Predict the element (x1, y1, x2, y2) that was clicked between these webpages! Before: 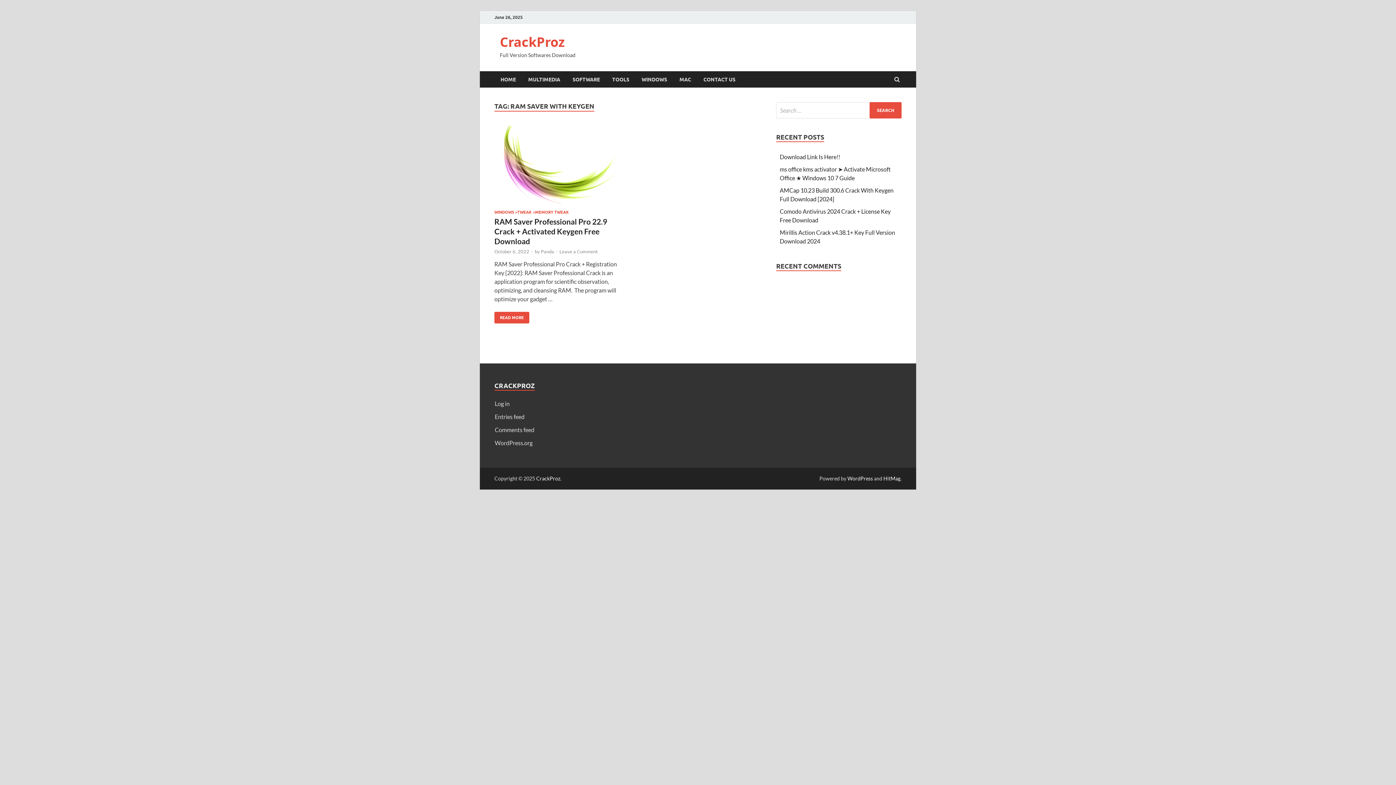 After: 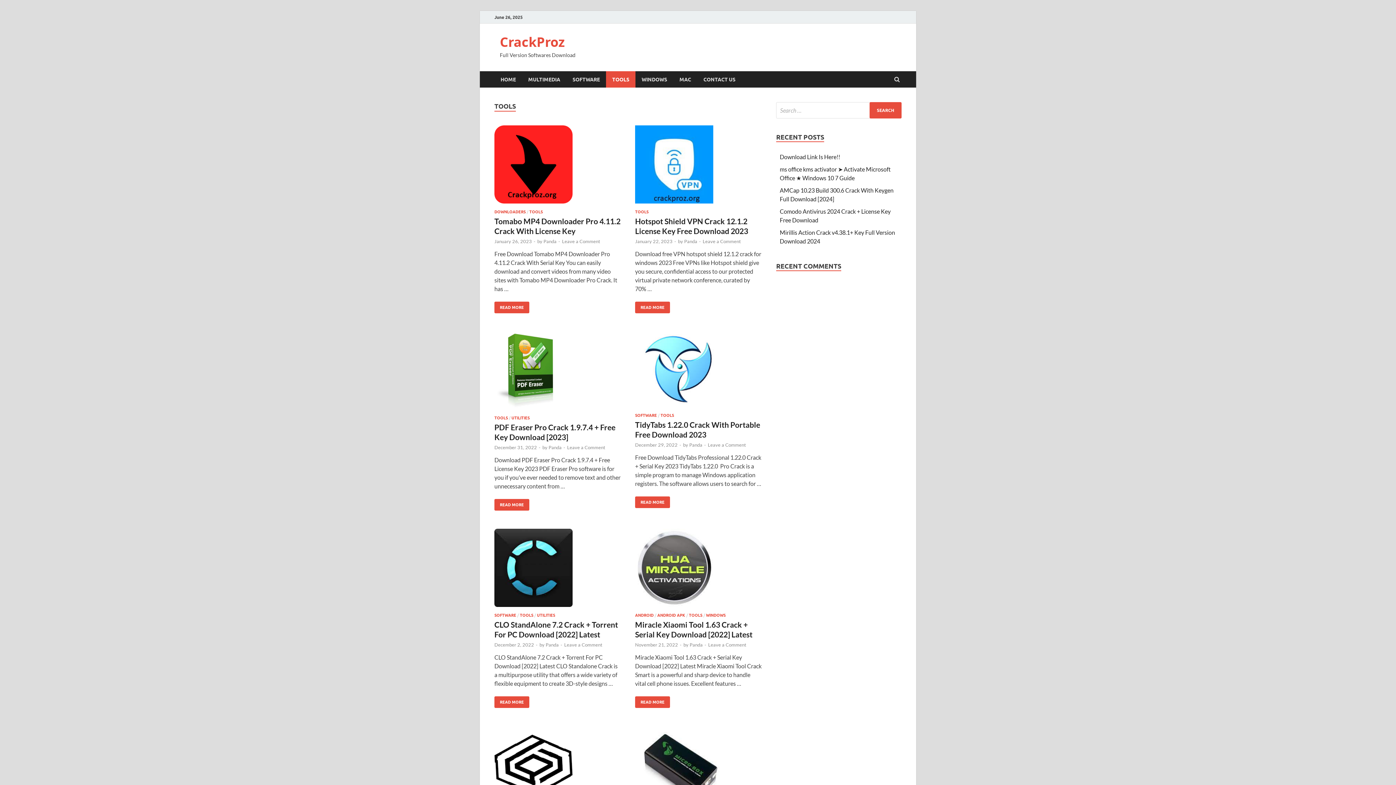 Action: bbox: (606, 71, 635, 87) label: TOOLS